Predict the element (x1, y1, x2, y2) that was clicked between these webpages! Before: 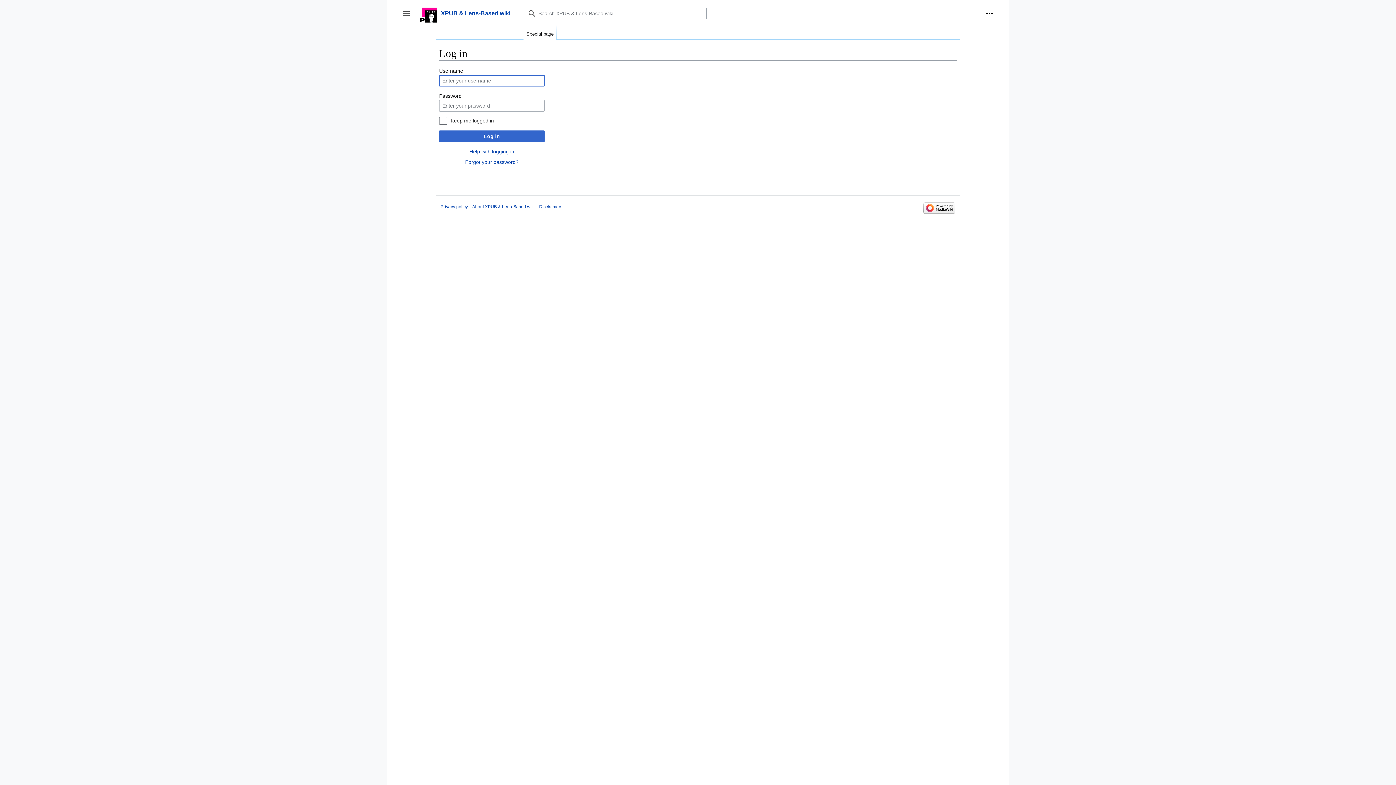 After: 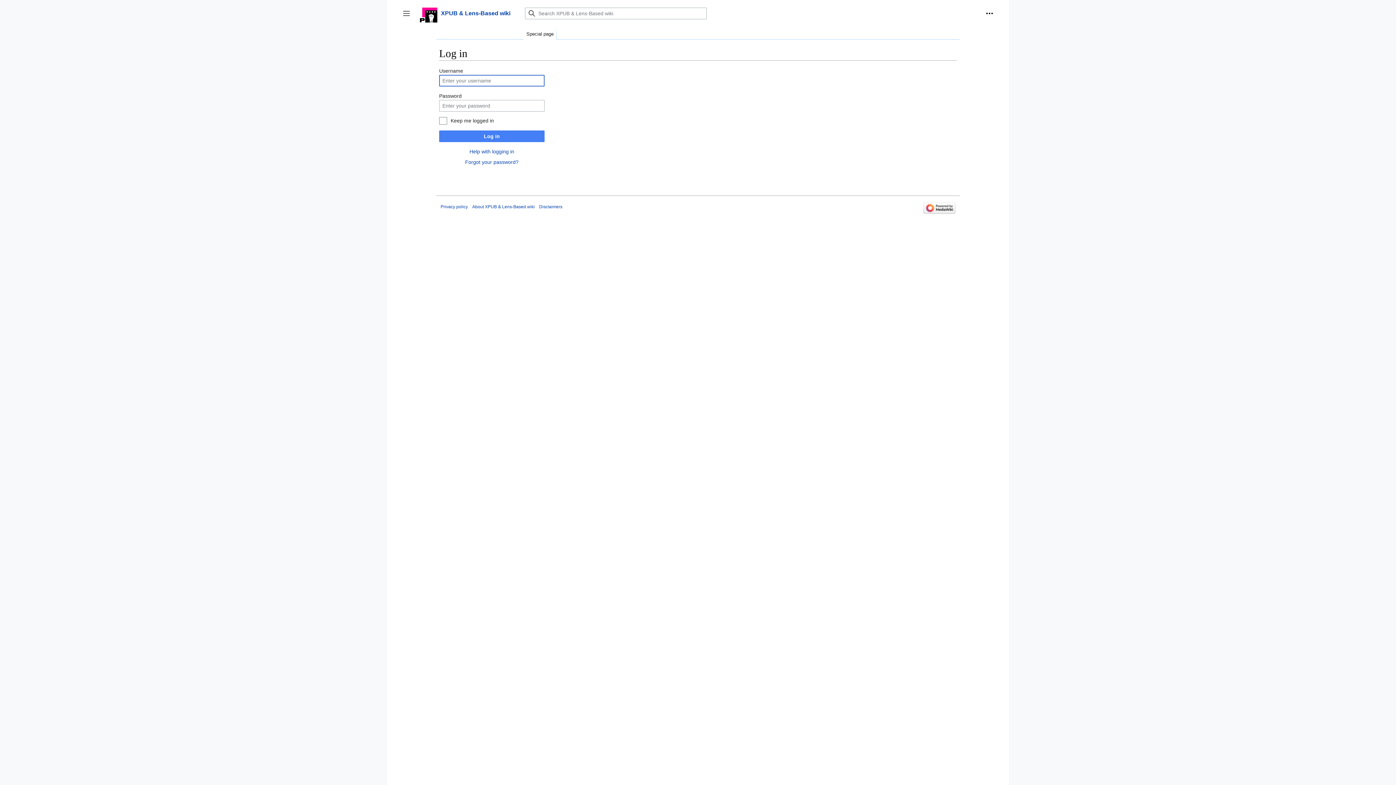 Action: label: Log in bbox: (439, 130, 544, 142)